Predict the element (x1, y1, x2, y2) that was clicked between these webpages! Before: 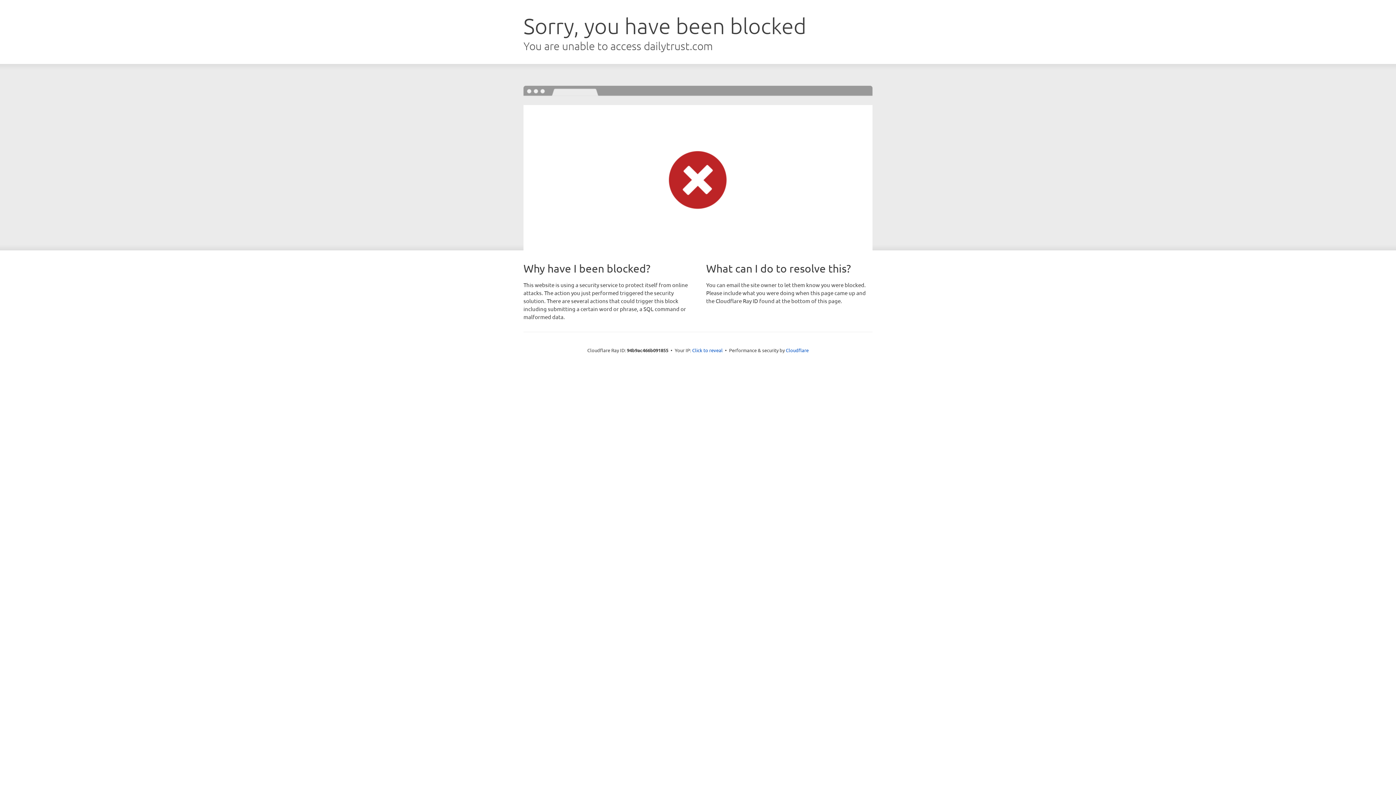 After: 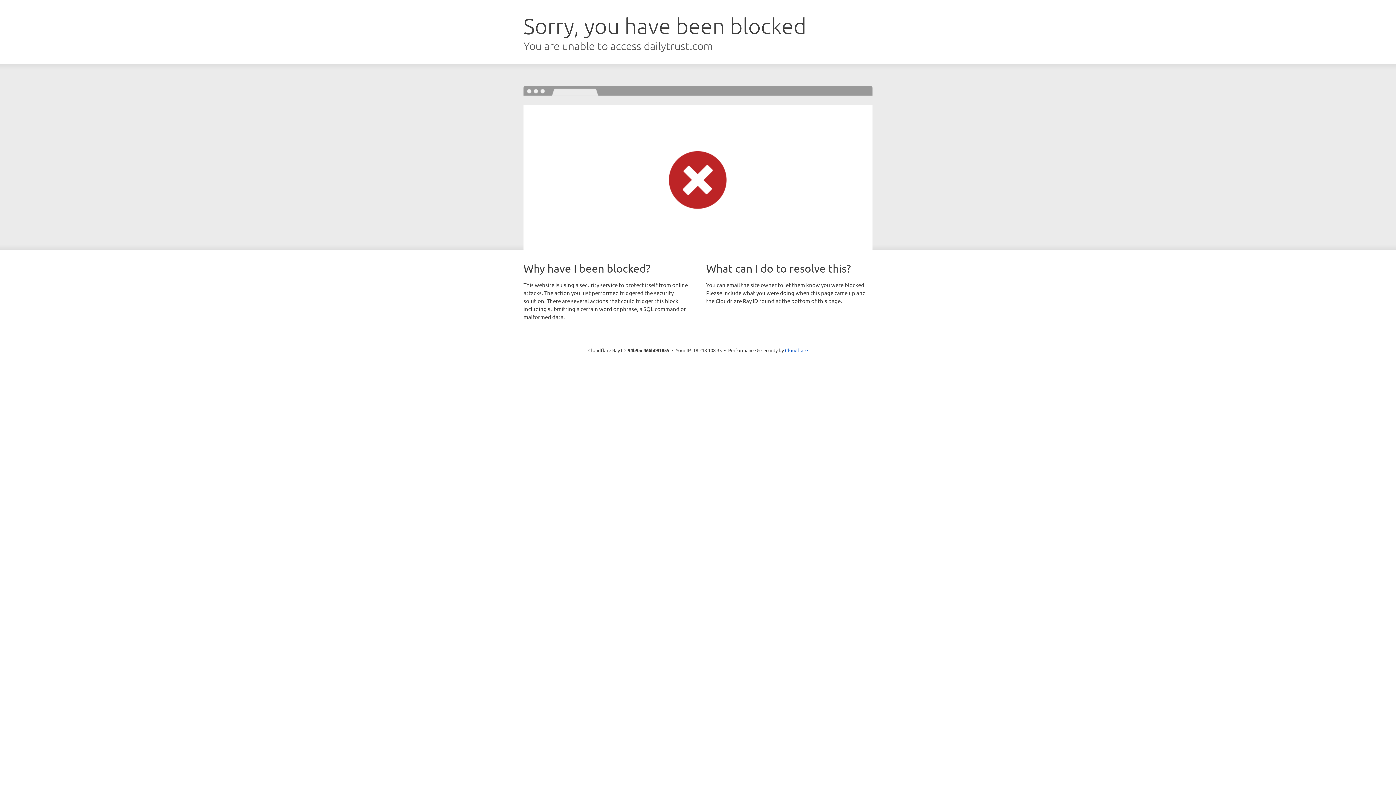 Action: bbox: (692, 346, 722, 353) label: Click to reveal